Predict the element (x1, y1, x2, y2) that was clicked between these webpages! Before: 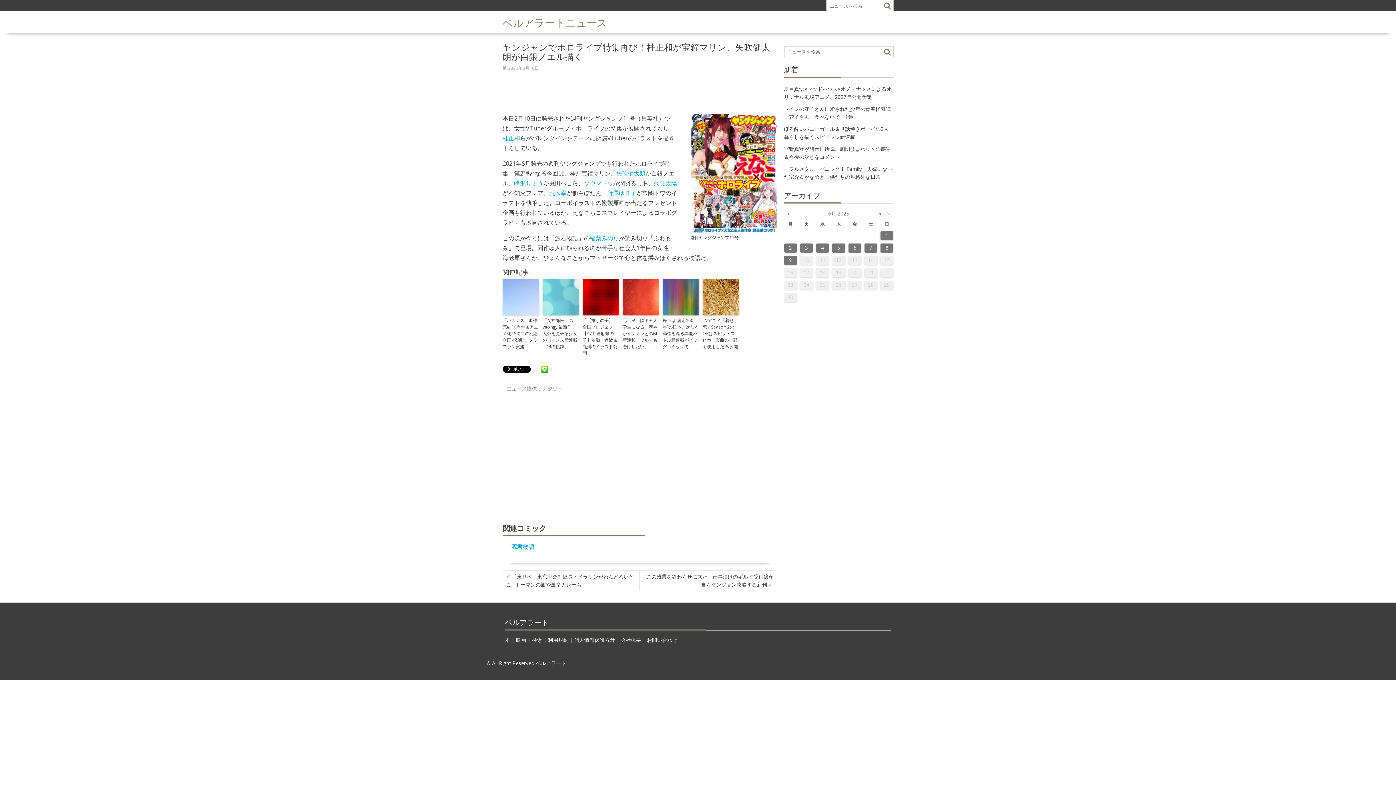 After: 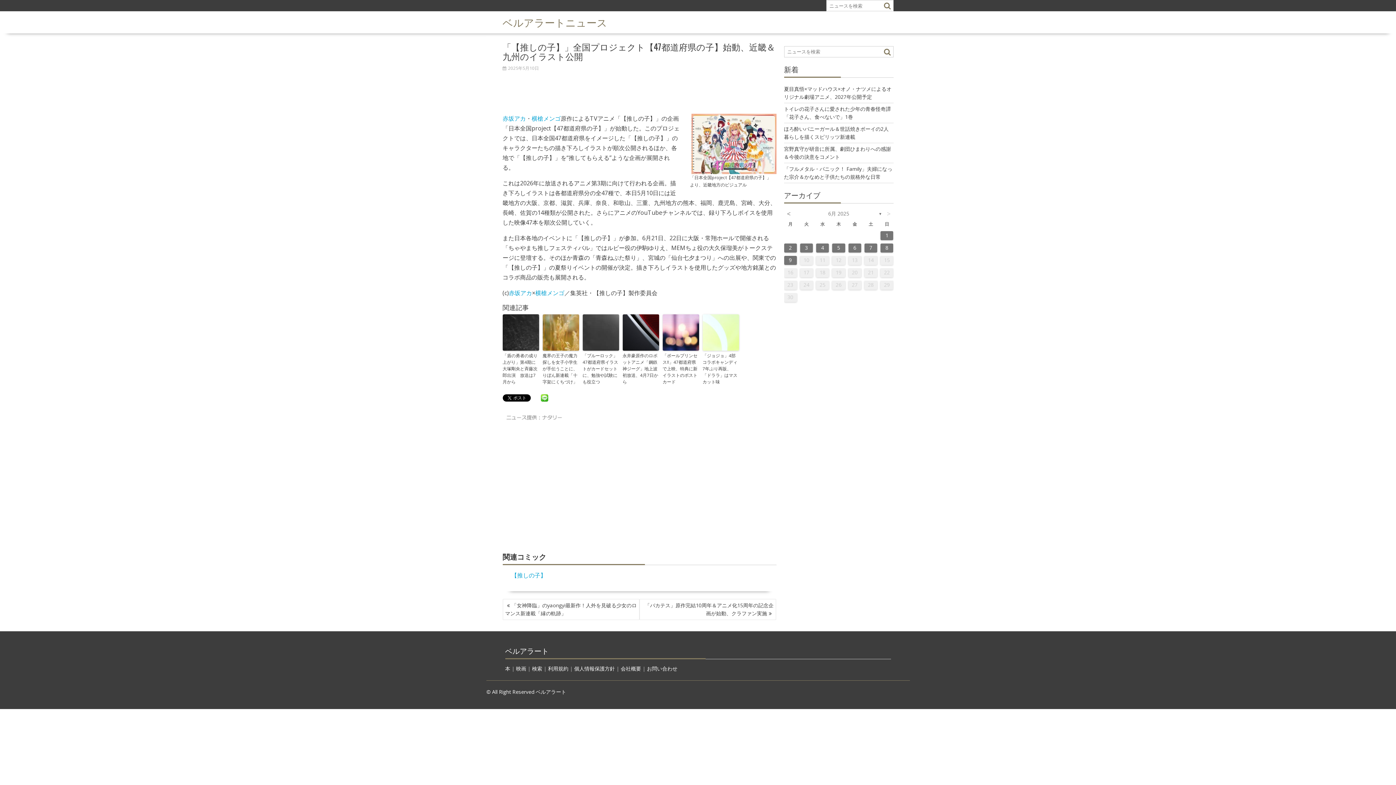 Action: bbox: (582, 279, 619, 315)